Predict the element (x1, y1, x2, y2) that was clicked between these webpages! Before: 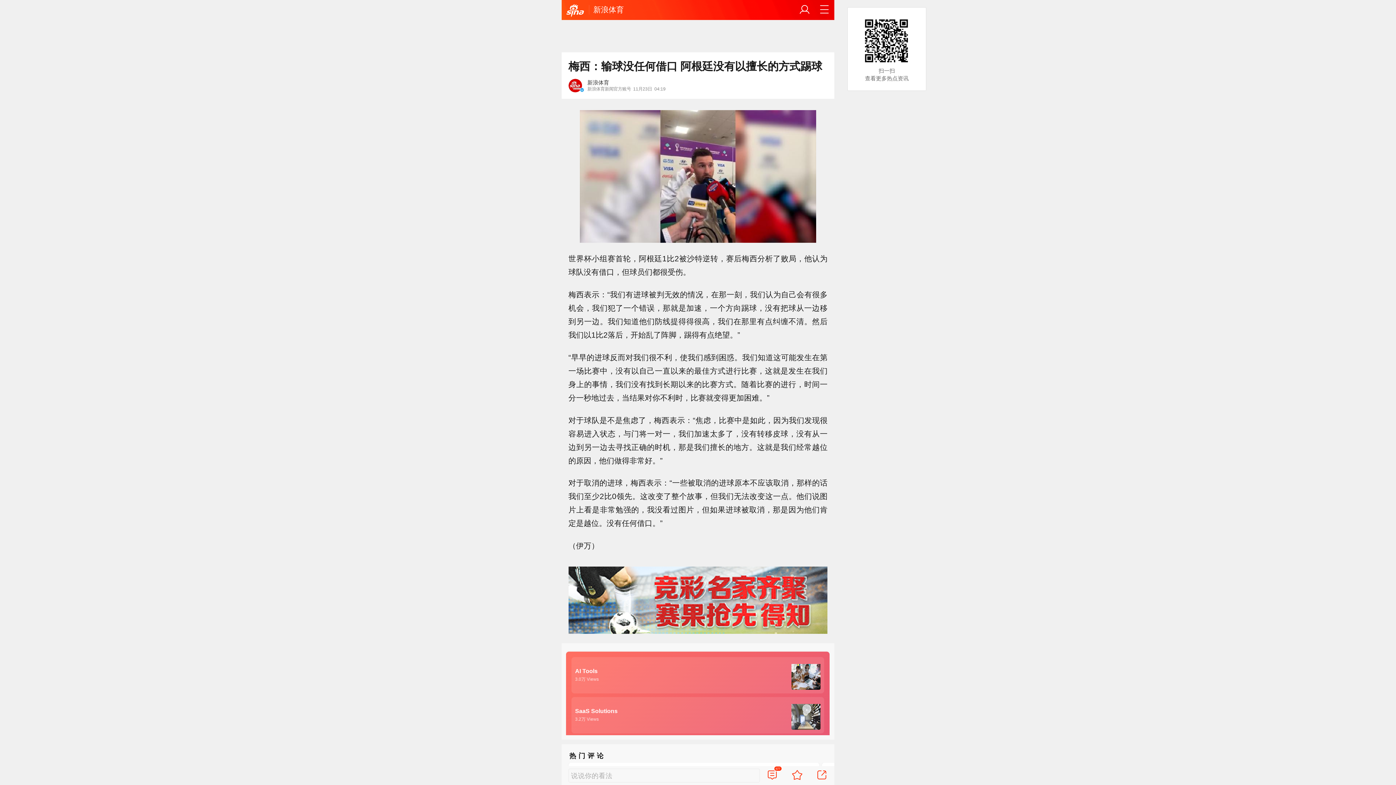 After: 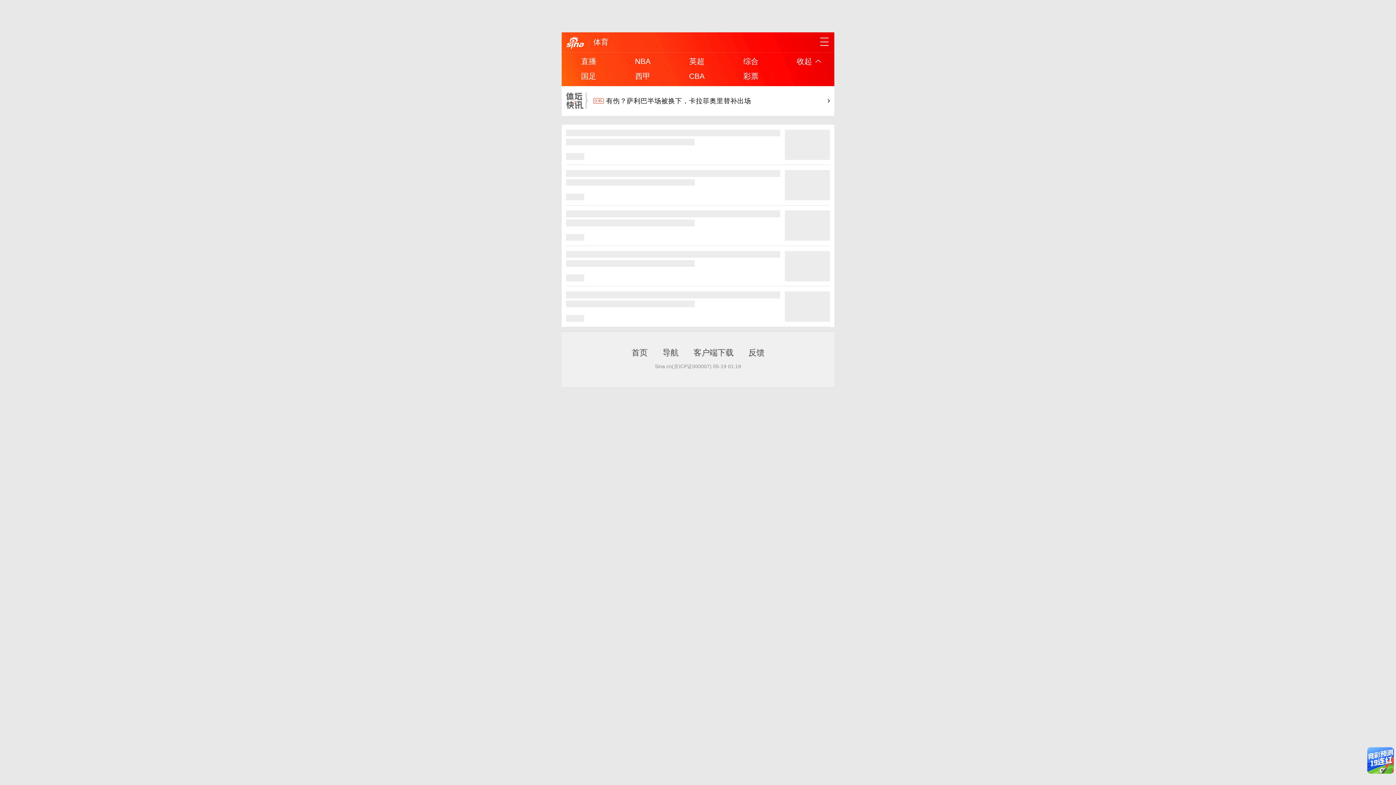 Action: bbox: (593, 5, 624, 13) label: 新浪体育